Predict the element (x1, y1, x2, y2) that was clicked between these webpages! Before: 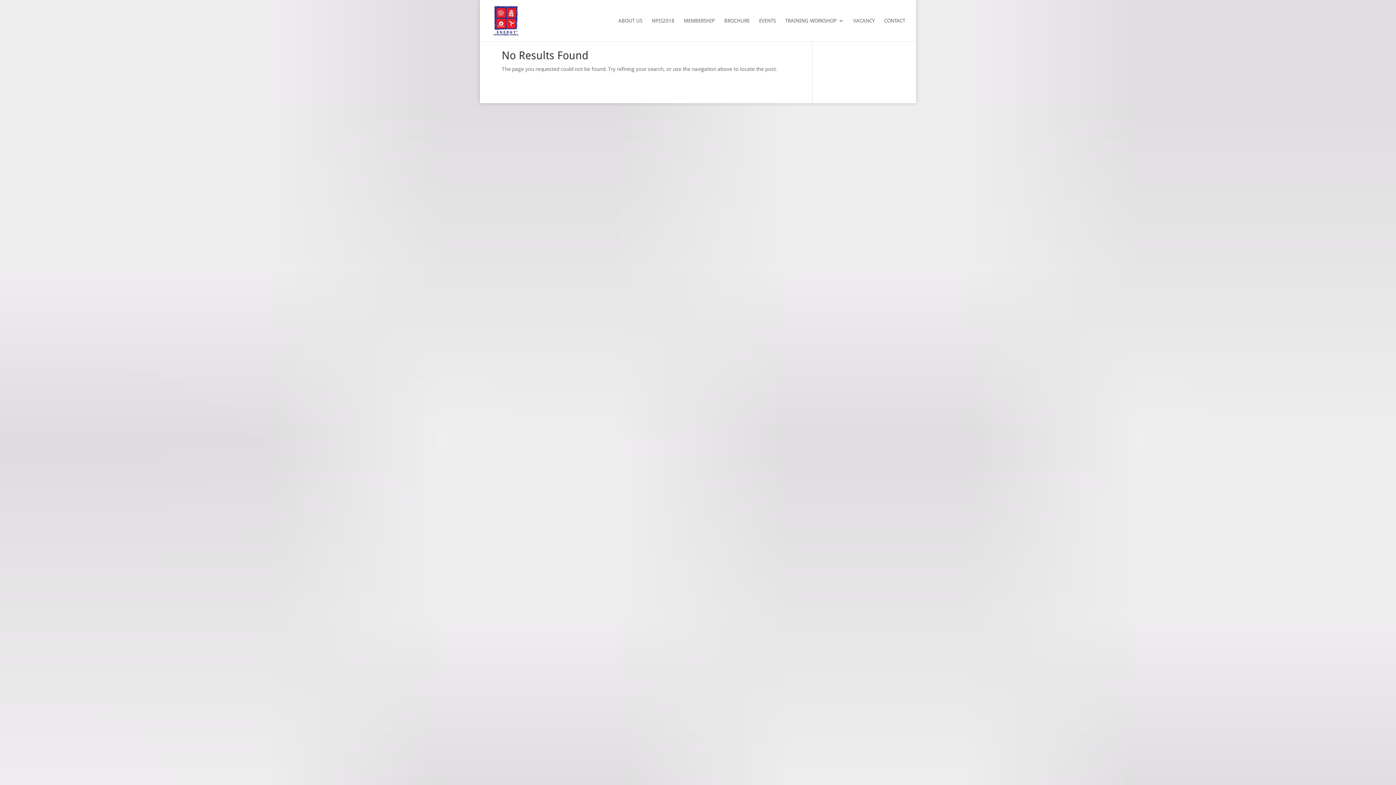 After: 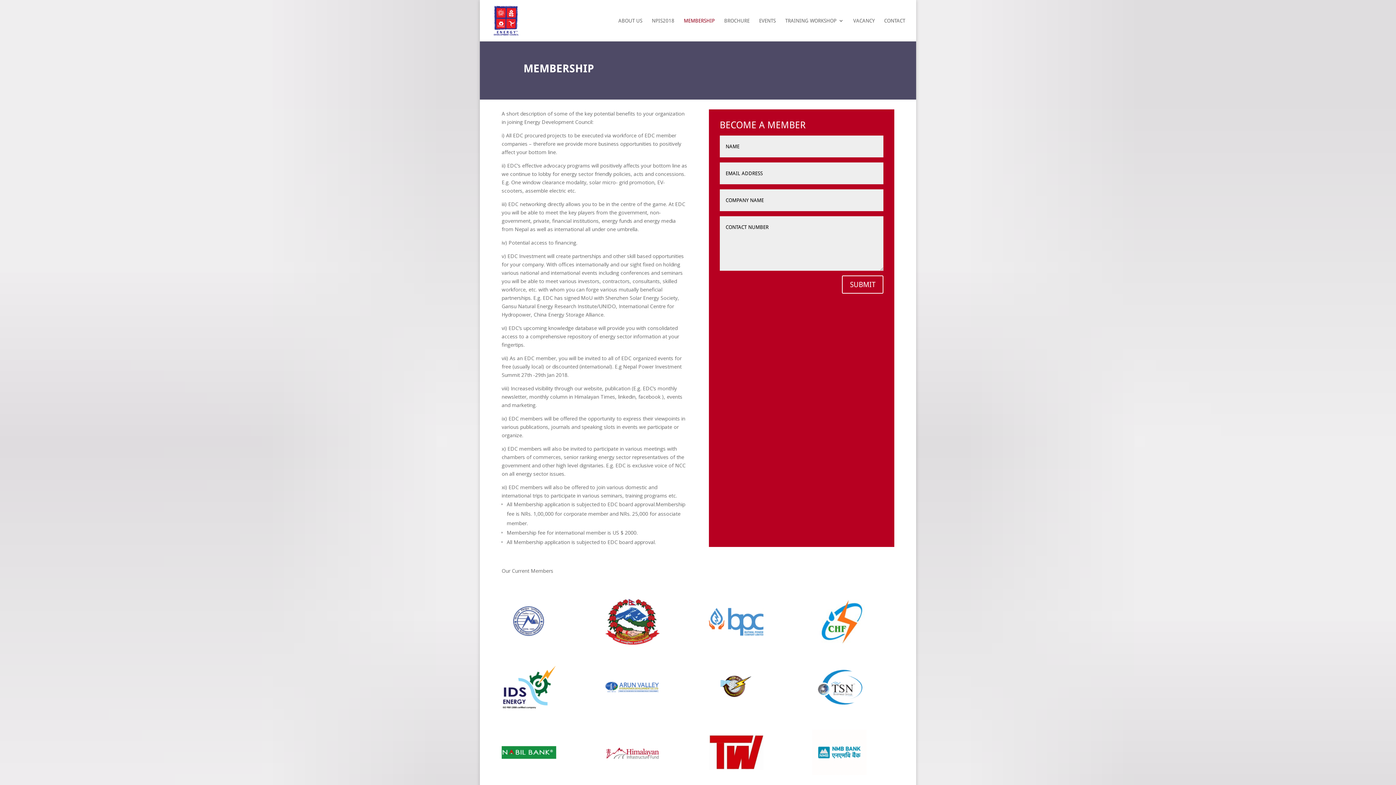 Action: label: MEMBERSHIP bbox: (684, 18, 714, 41)